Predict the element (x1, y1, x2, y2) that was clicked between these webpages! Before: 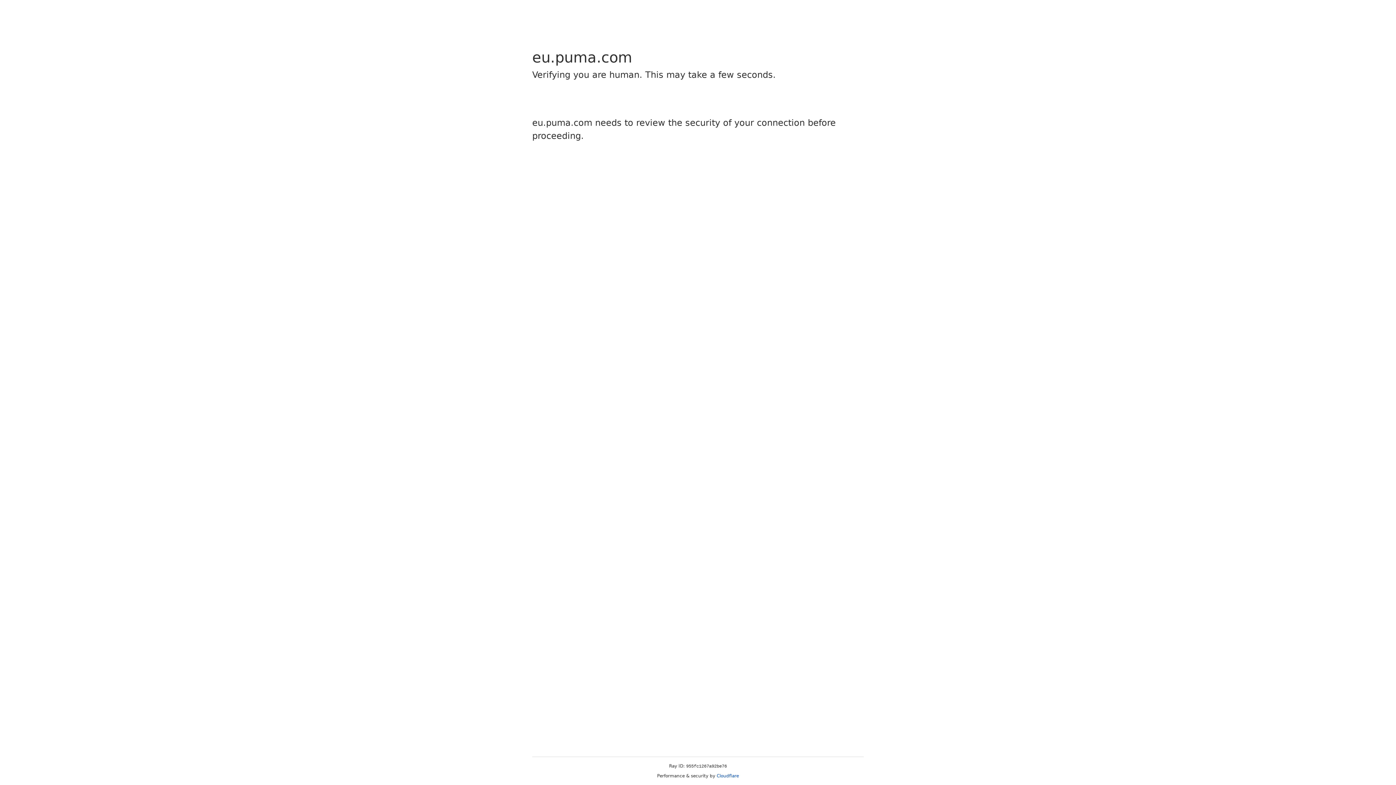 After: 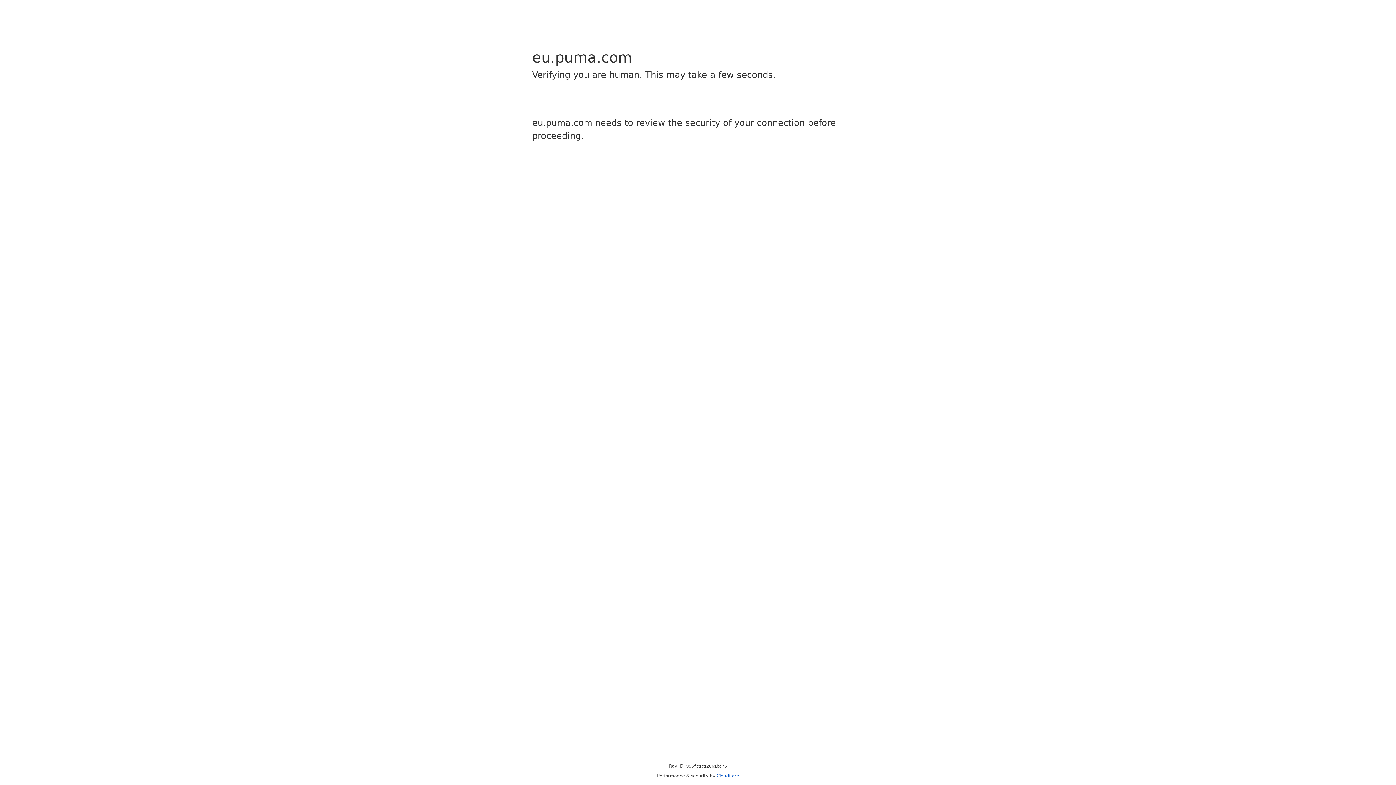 Action: label: Cloudflare bbox: (716, 773, 739, 778)